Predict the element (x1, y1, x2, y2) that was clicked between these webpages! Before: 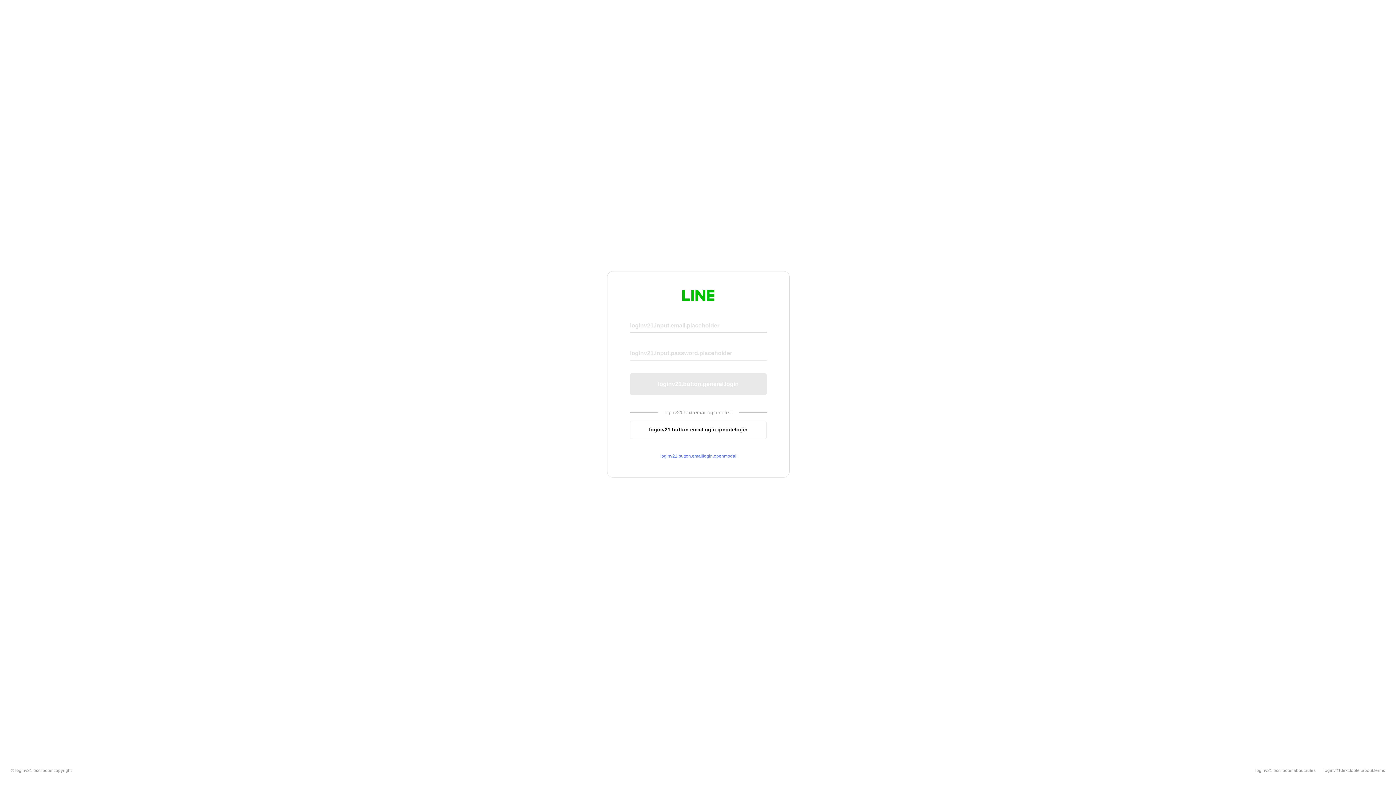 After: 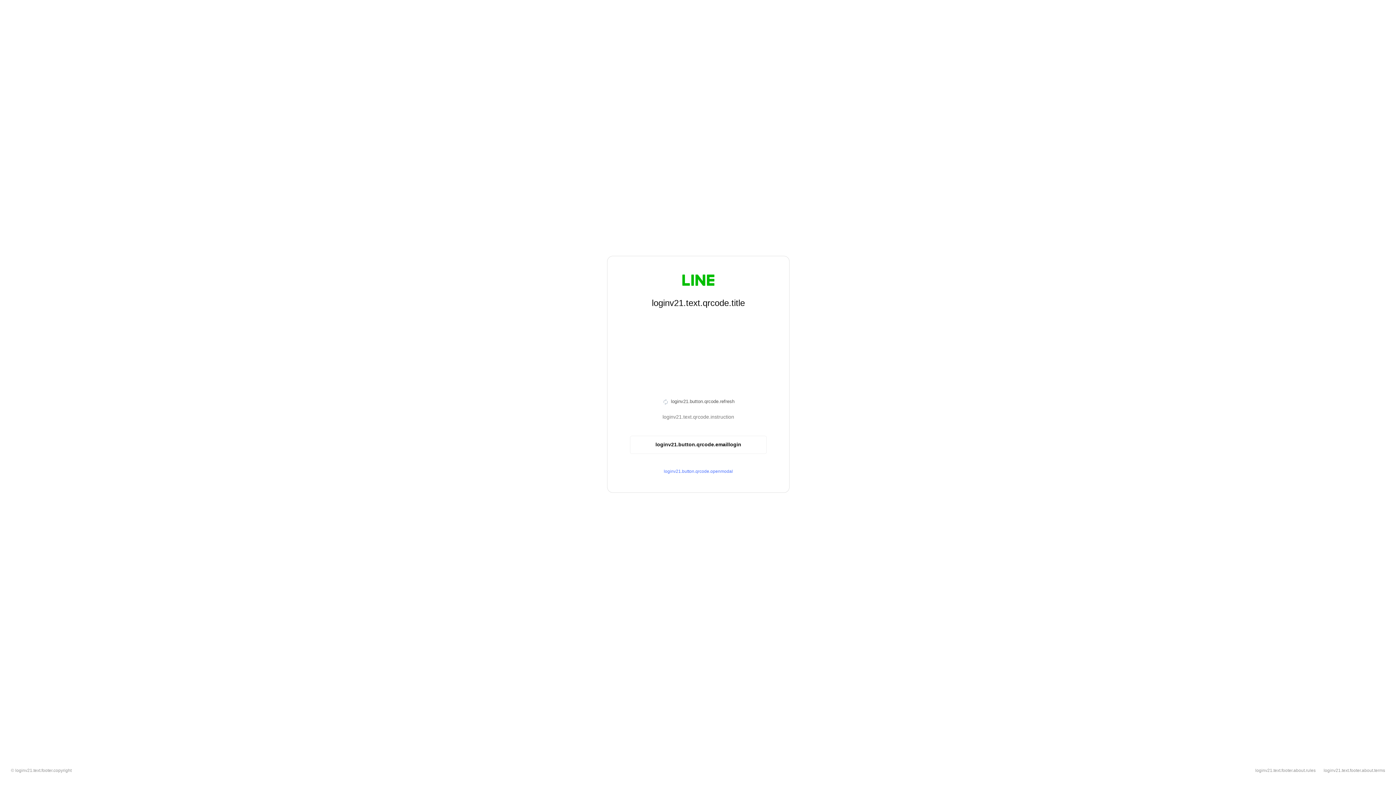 Action: label: loginv21.button.emaillogin.qrcodelogin bbox: (630, 420, 766, 439)